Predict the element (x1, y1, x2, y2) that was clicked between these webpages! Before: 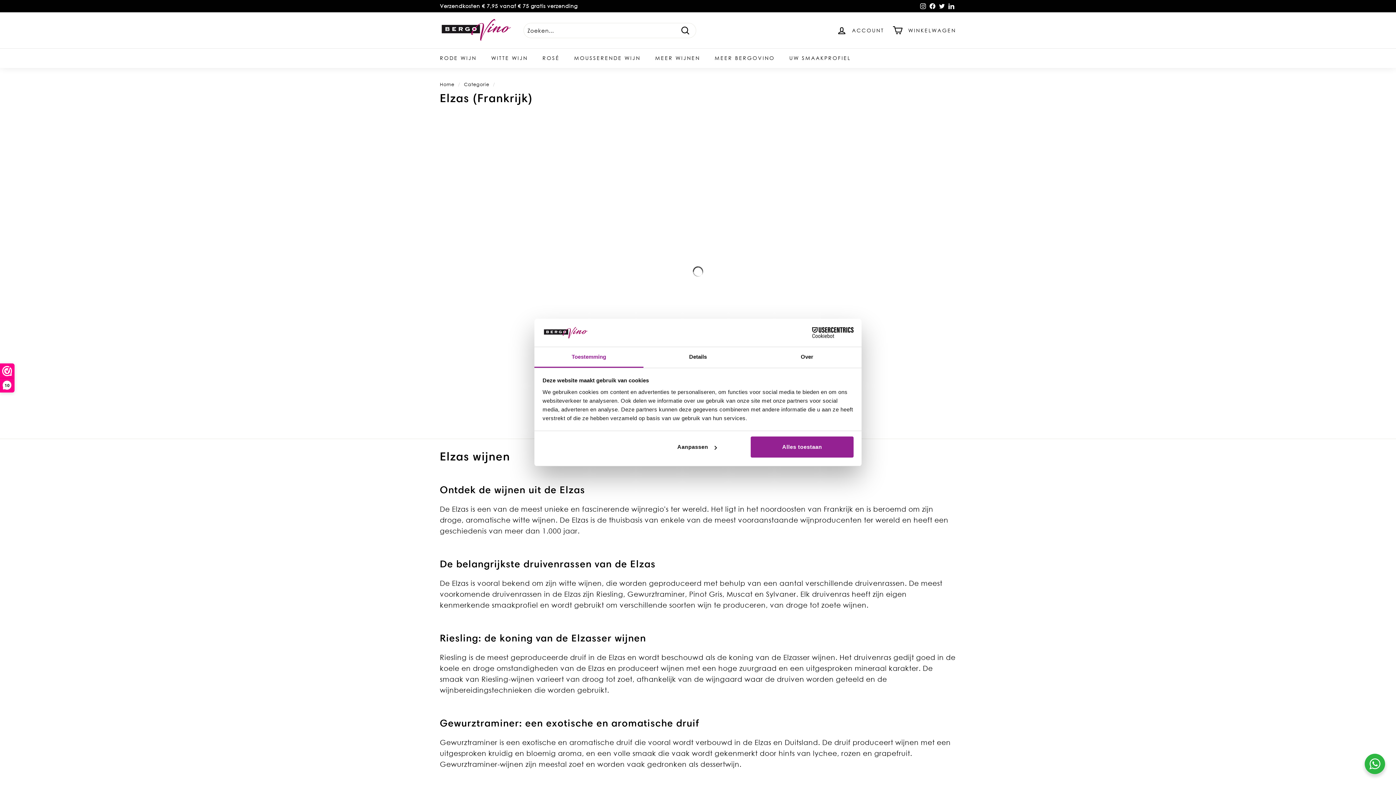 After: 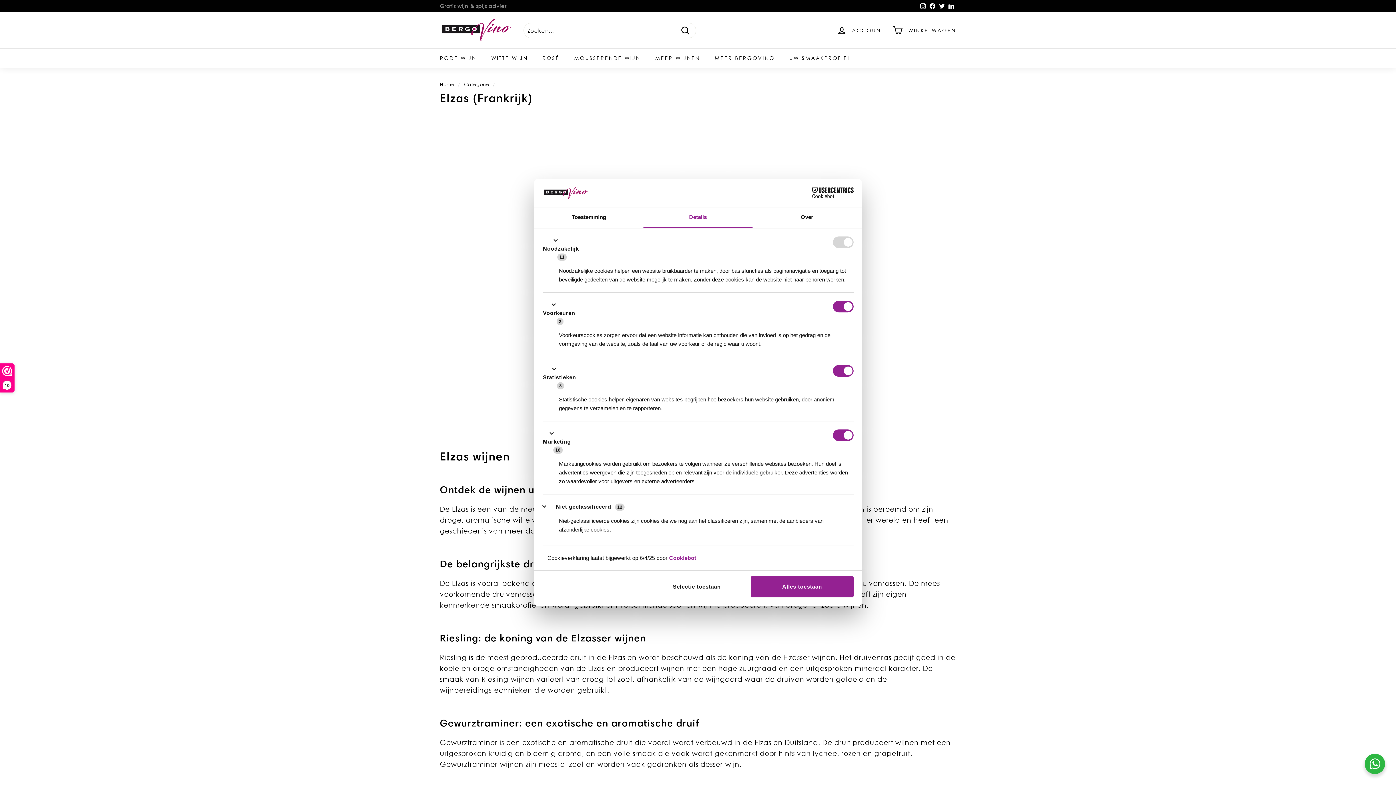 Action: label: Aanpassen bbox: (645, 436, 748, 457)